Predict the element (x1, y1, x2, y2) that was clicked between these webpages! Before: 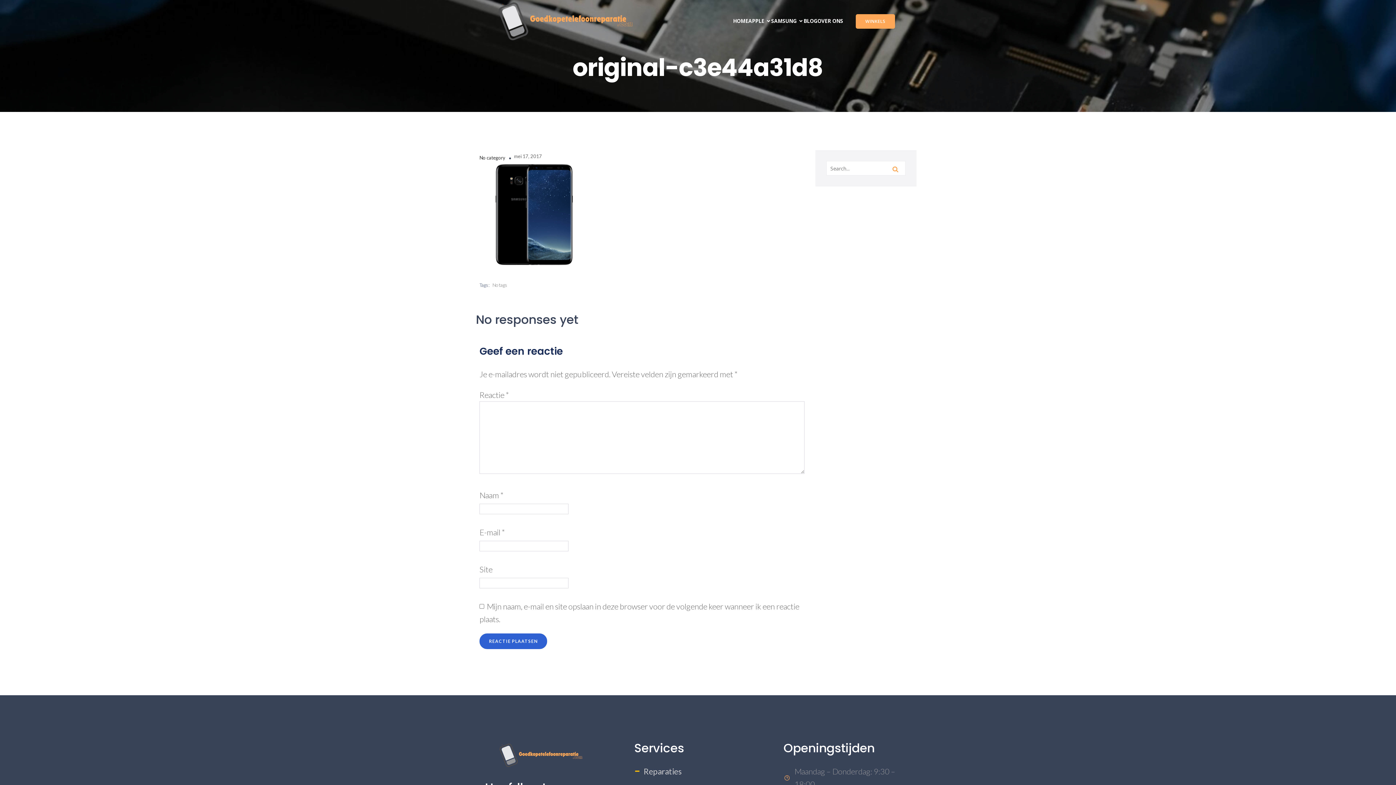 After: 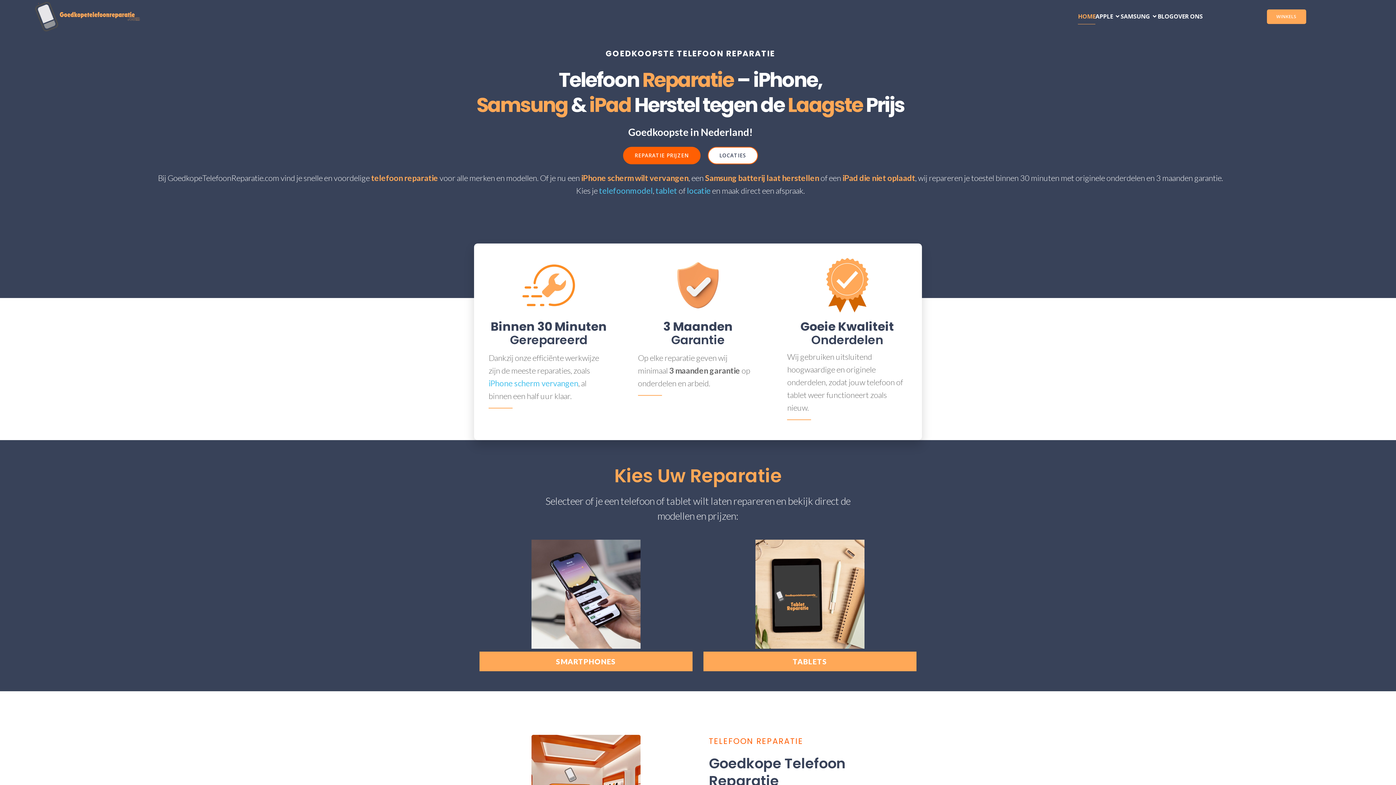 Action: bbox: (494, 0, 637, 41)